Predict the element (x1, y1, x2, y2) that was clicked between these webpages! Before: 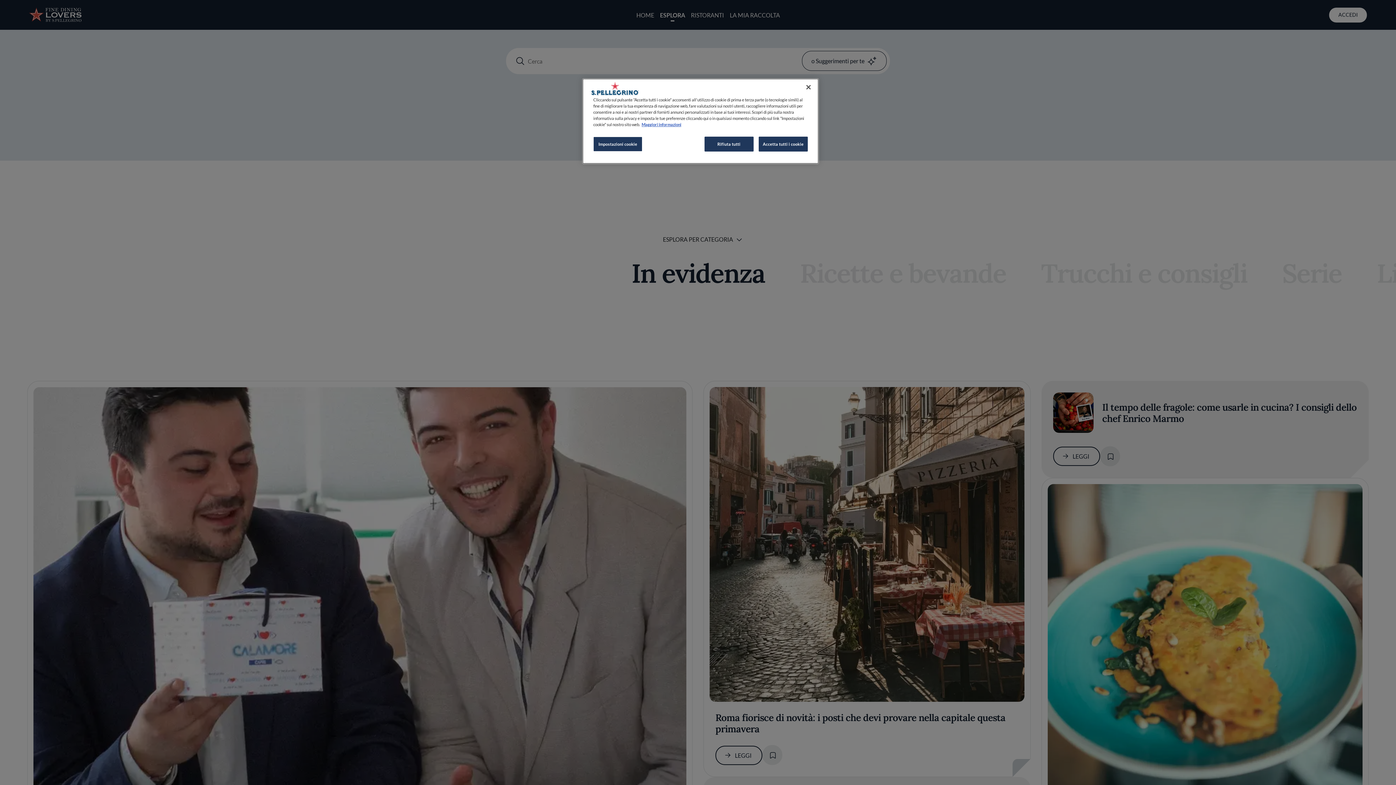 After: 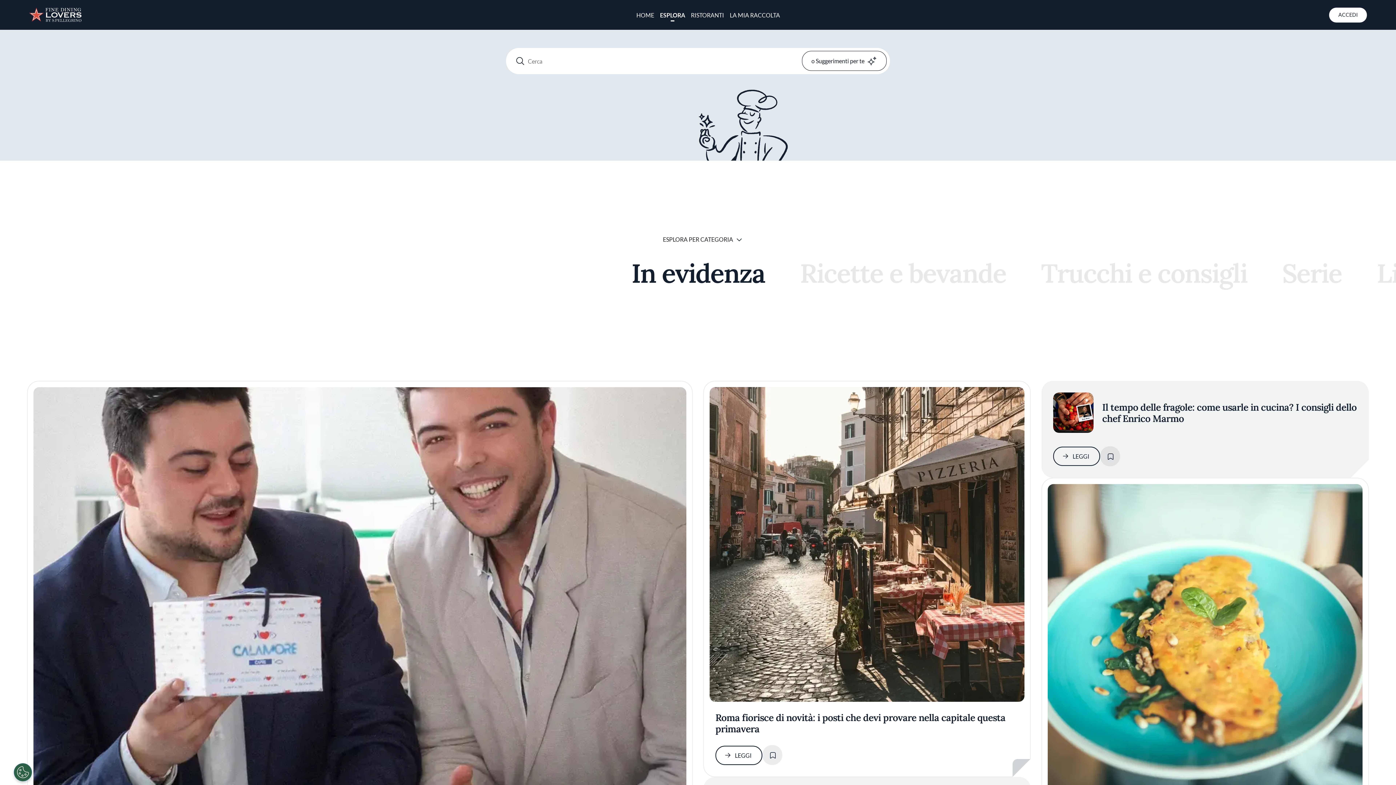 Action: label: Accetta tutti i cookie bbox: (758, 136, 808, 151)